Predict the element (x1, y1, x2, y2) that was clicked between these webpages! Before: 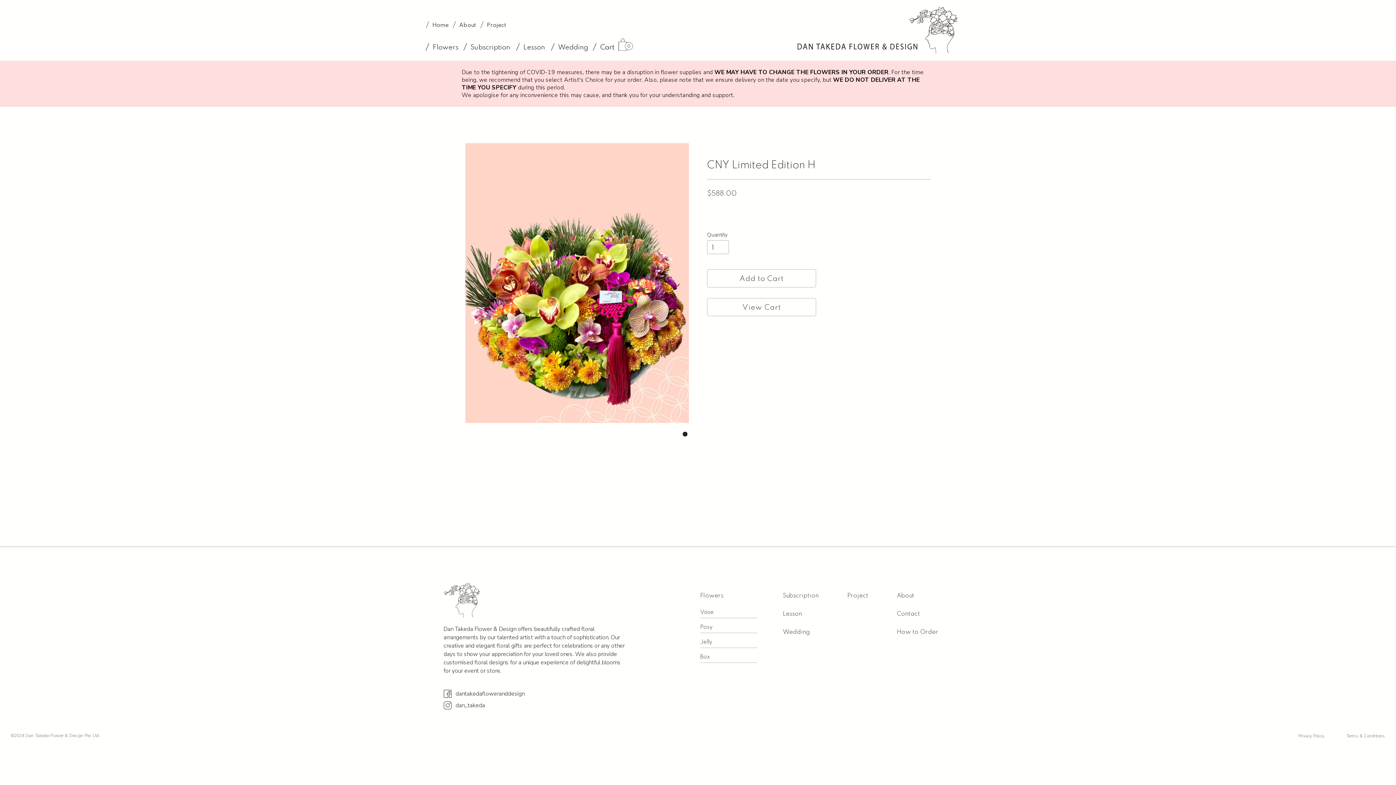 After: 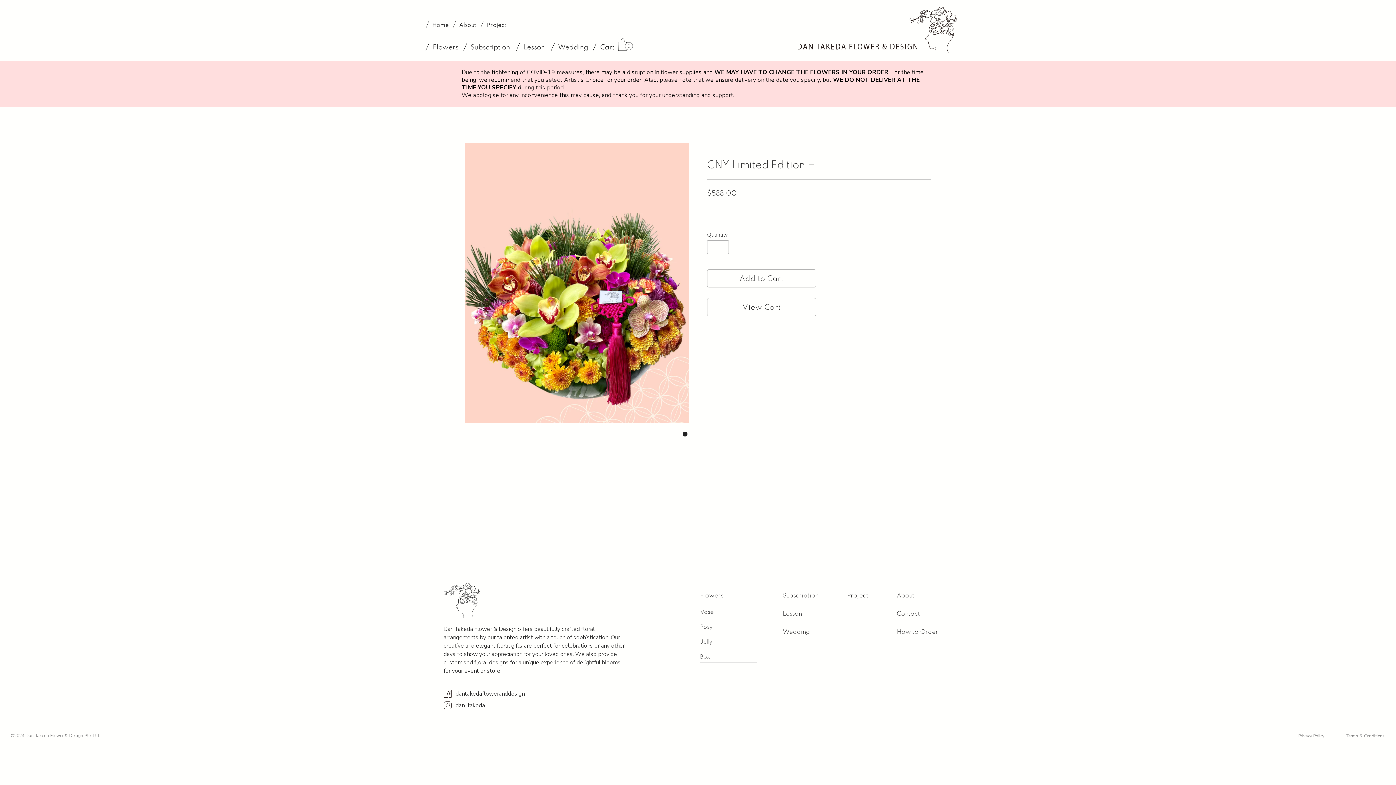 Action: bbox: (682, 431, 687, 436) label: Show slide 1 of 1